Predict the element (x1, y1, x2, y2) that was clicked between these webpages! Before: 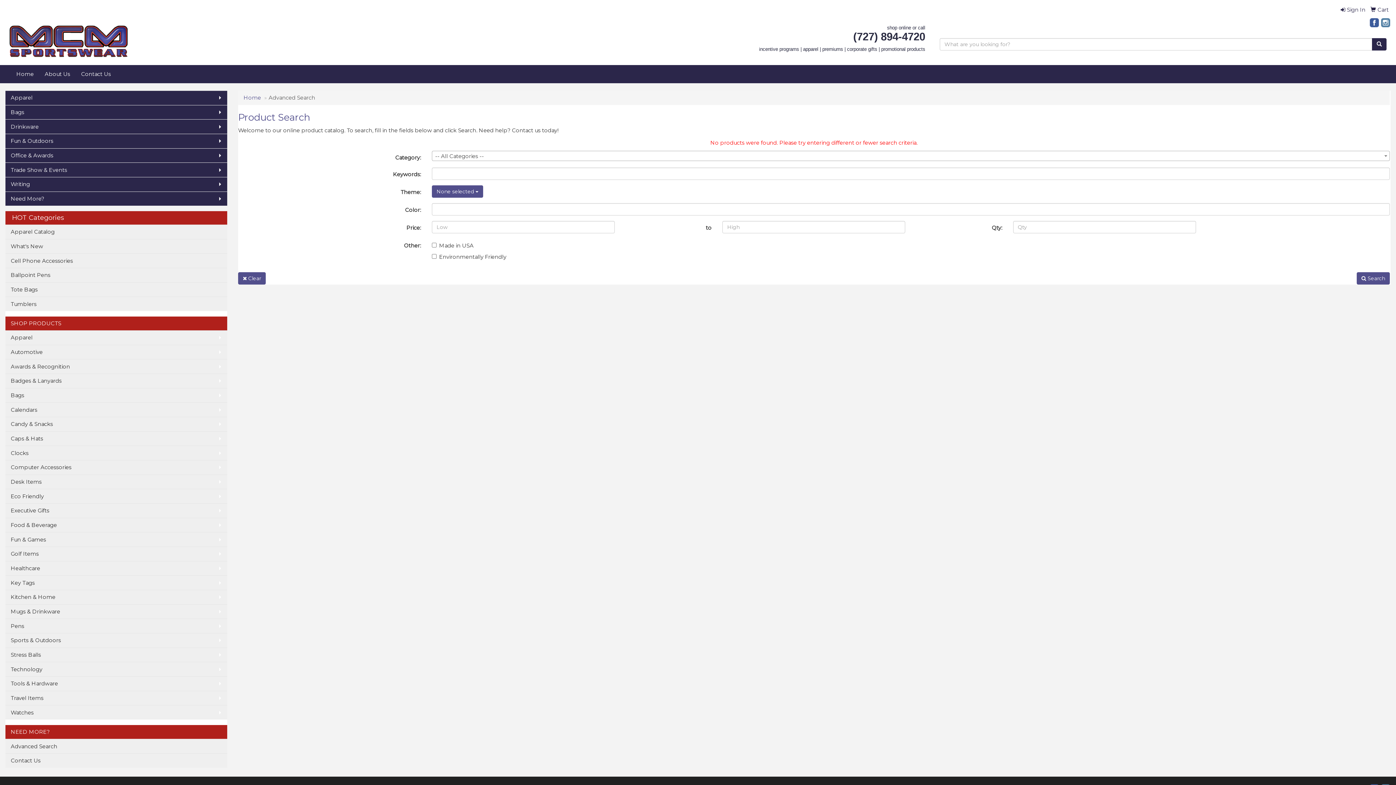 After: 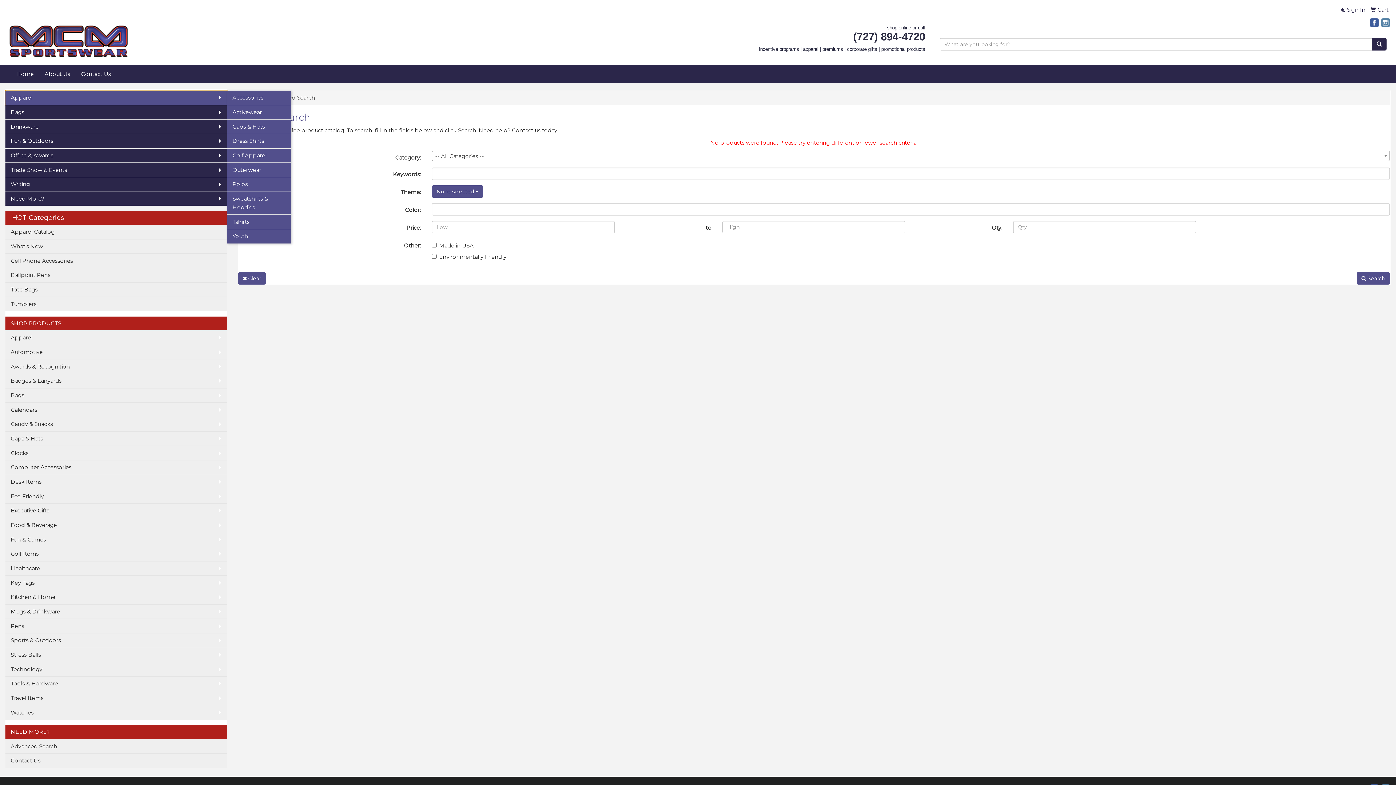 Action: bbox: (5, 90, 227, 104) label: Apparel